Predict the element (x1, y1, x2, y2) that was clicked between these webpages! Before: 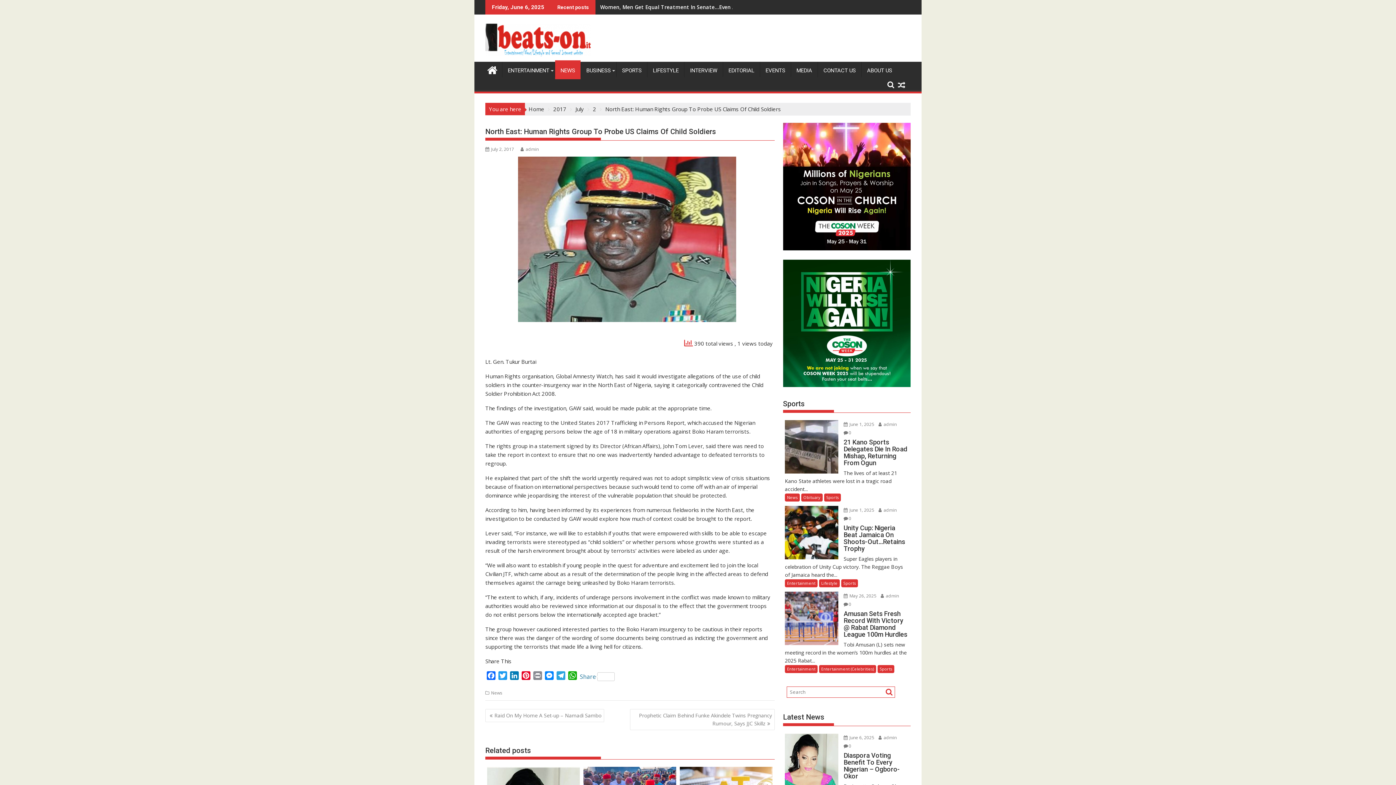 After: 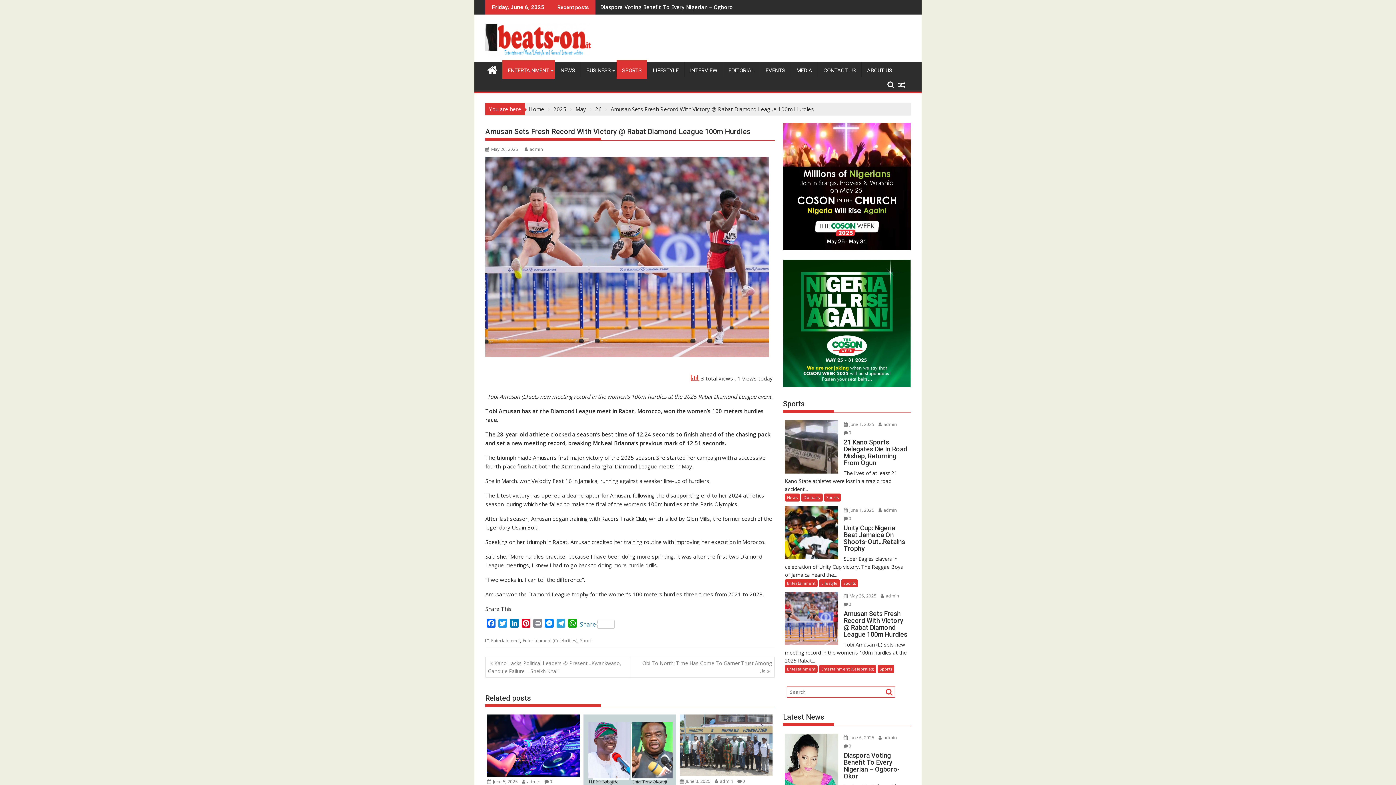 Action: label: Amusan Sets Fresh Record With Victory @ Rabat Diamond League 100m Hurdles bbox: (785, 610, 909, 638)